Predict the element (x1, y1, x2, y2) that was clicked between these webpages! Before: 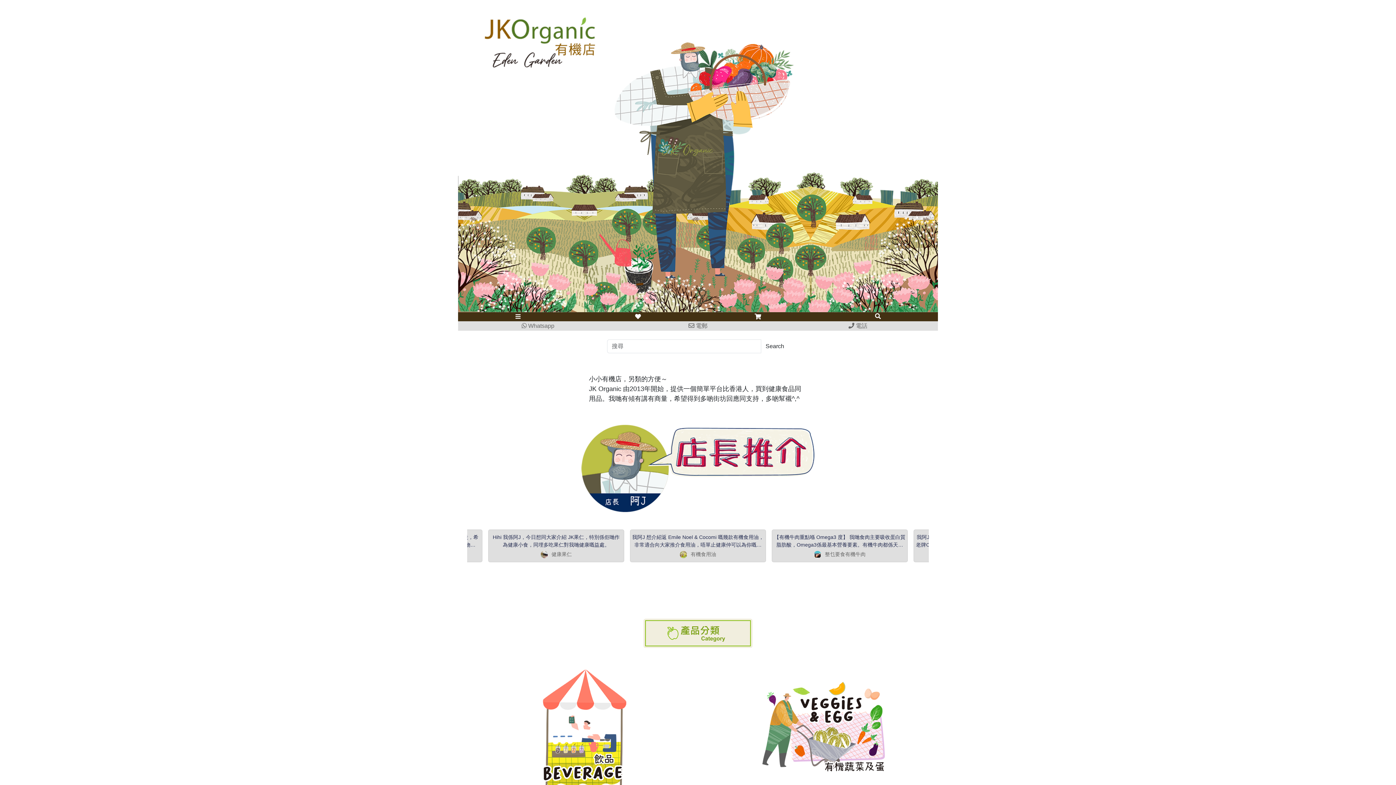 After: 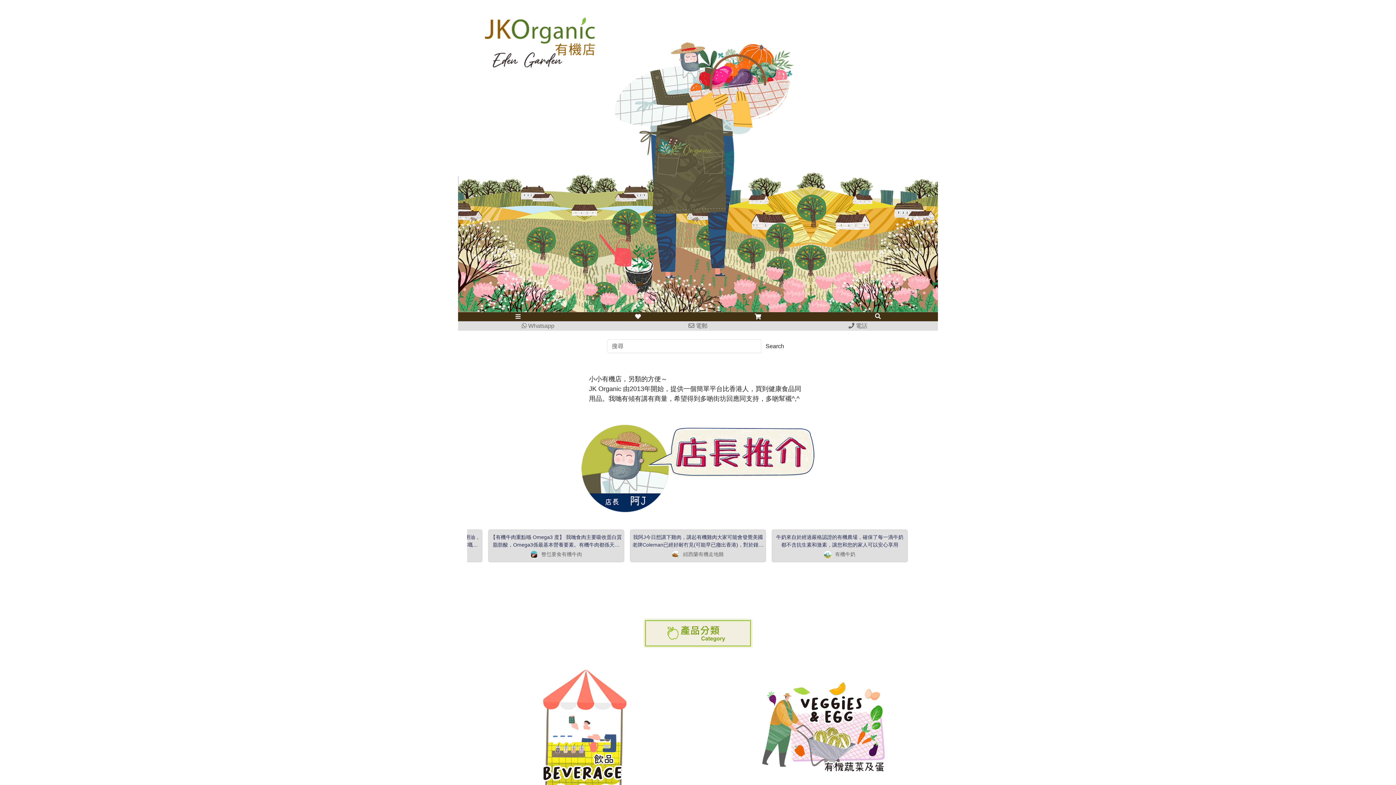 Action: bbox: (778, 321, 938, 330) label:  電話